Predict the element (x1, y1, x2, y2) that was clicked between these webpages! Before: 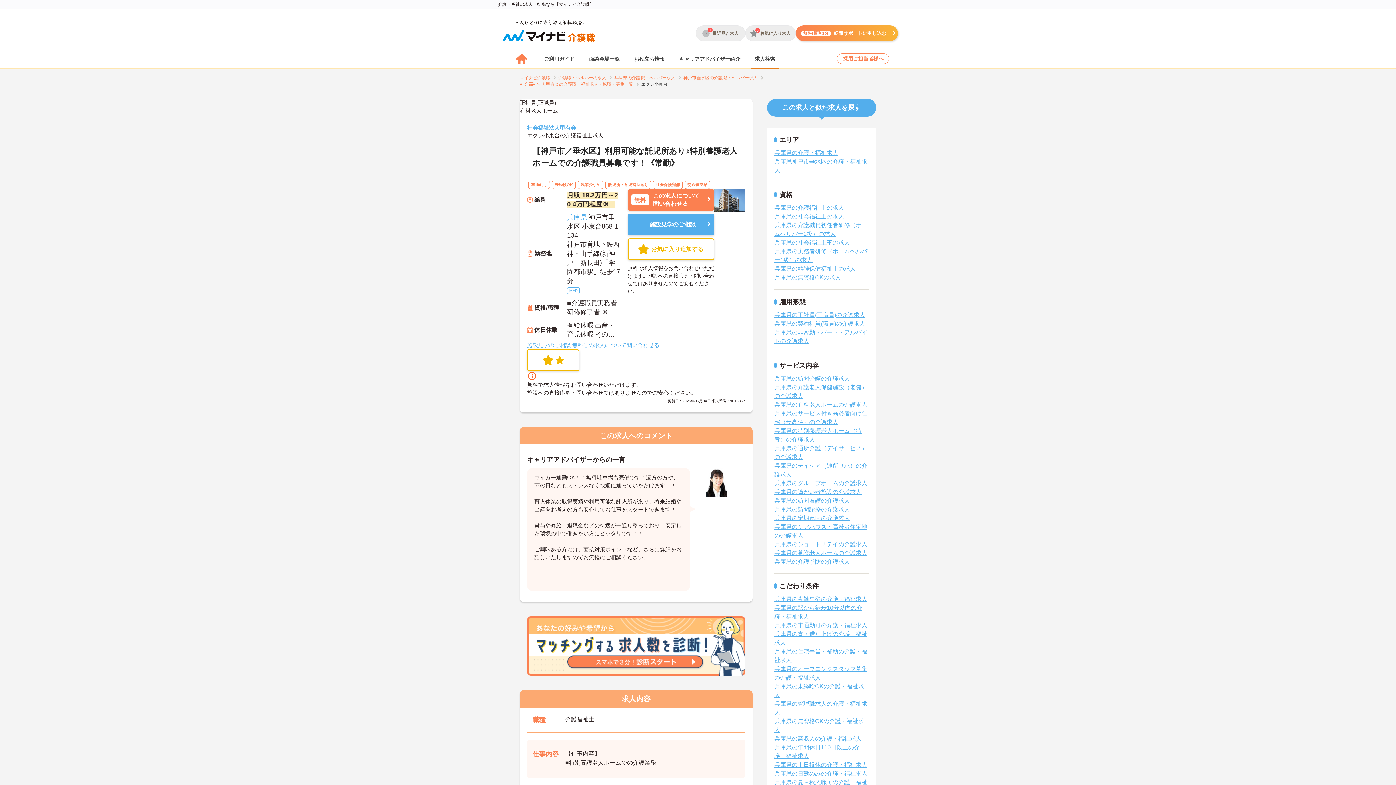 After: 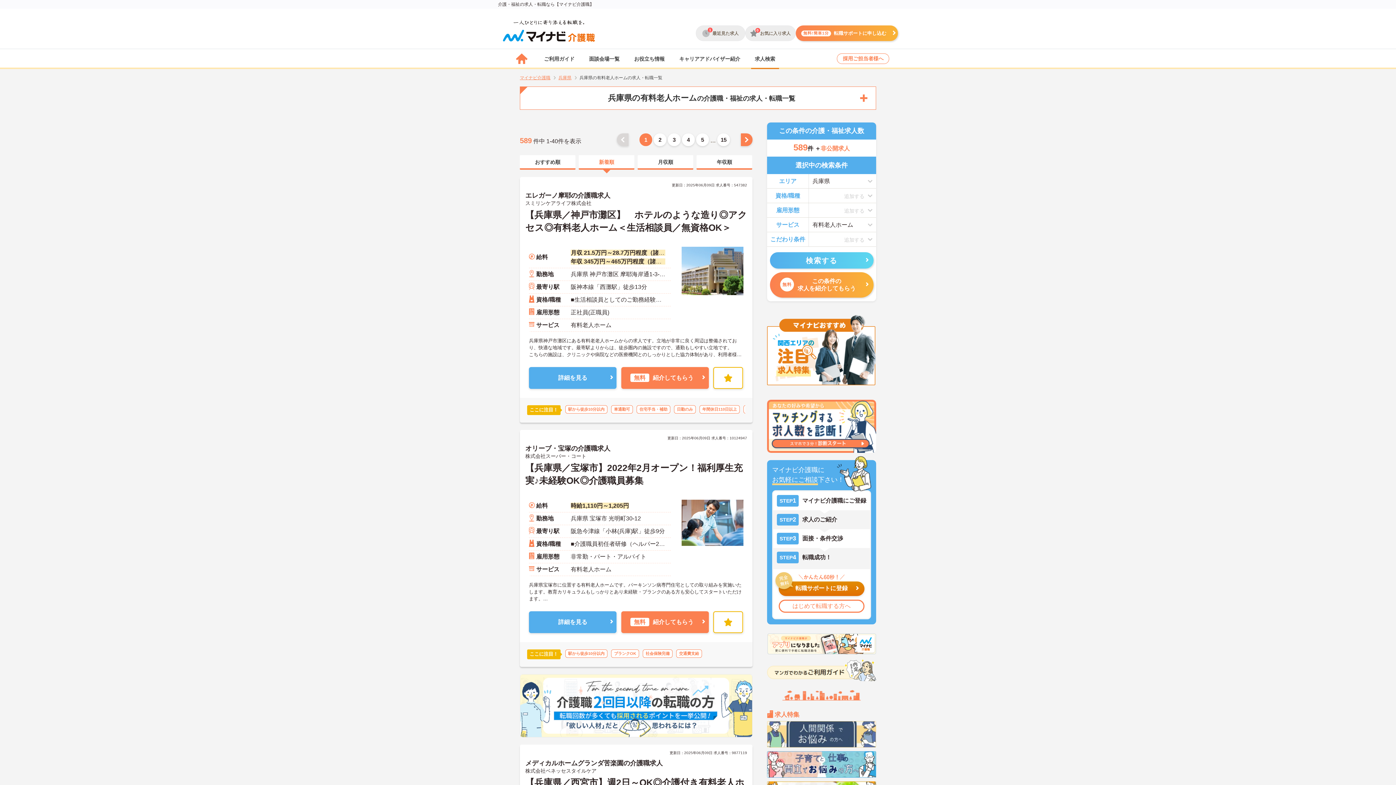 Action: label: 兵庫県の有料老人ホームの介護求人 bbox: (774, 401, 867, 408)